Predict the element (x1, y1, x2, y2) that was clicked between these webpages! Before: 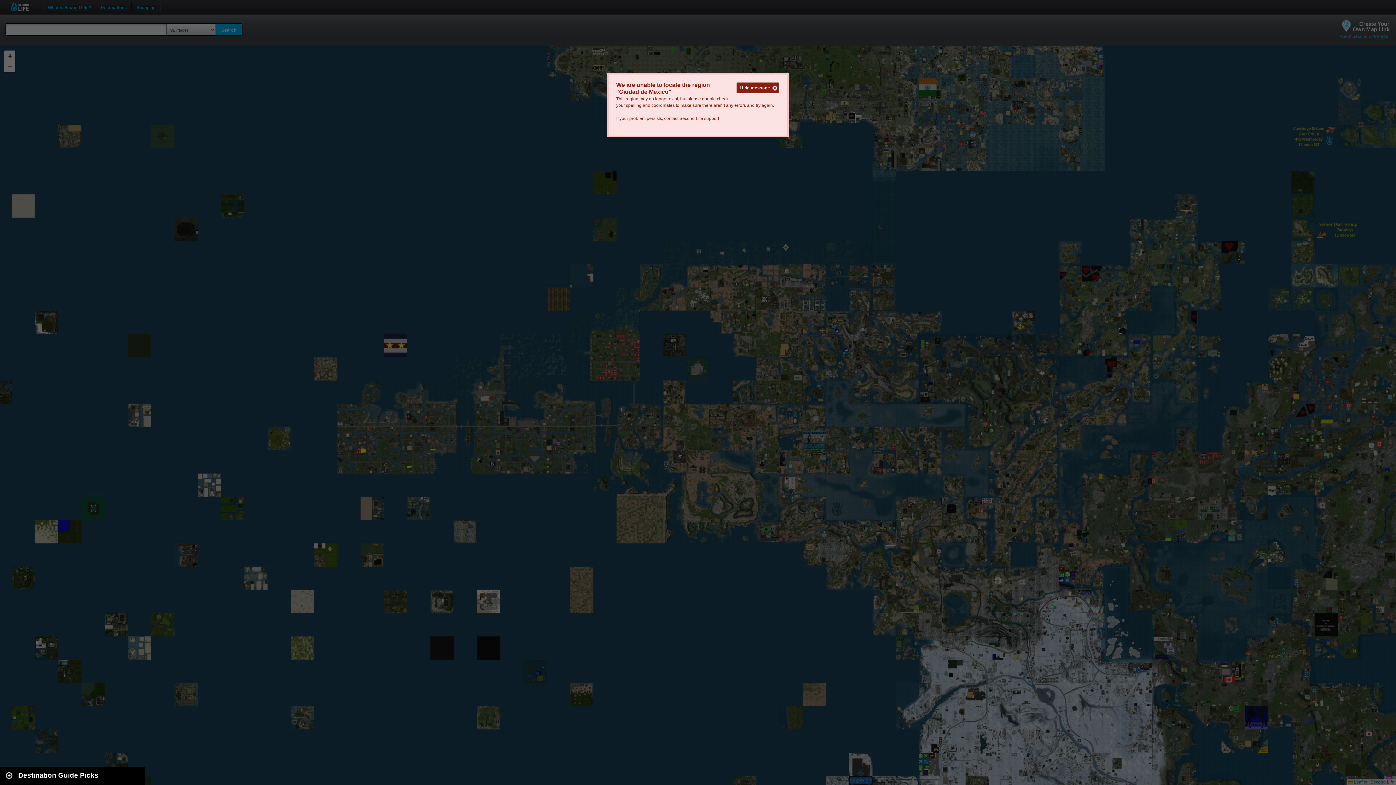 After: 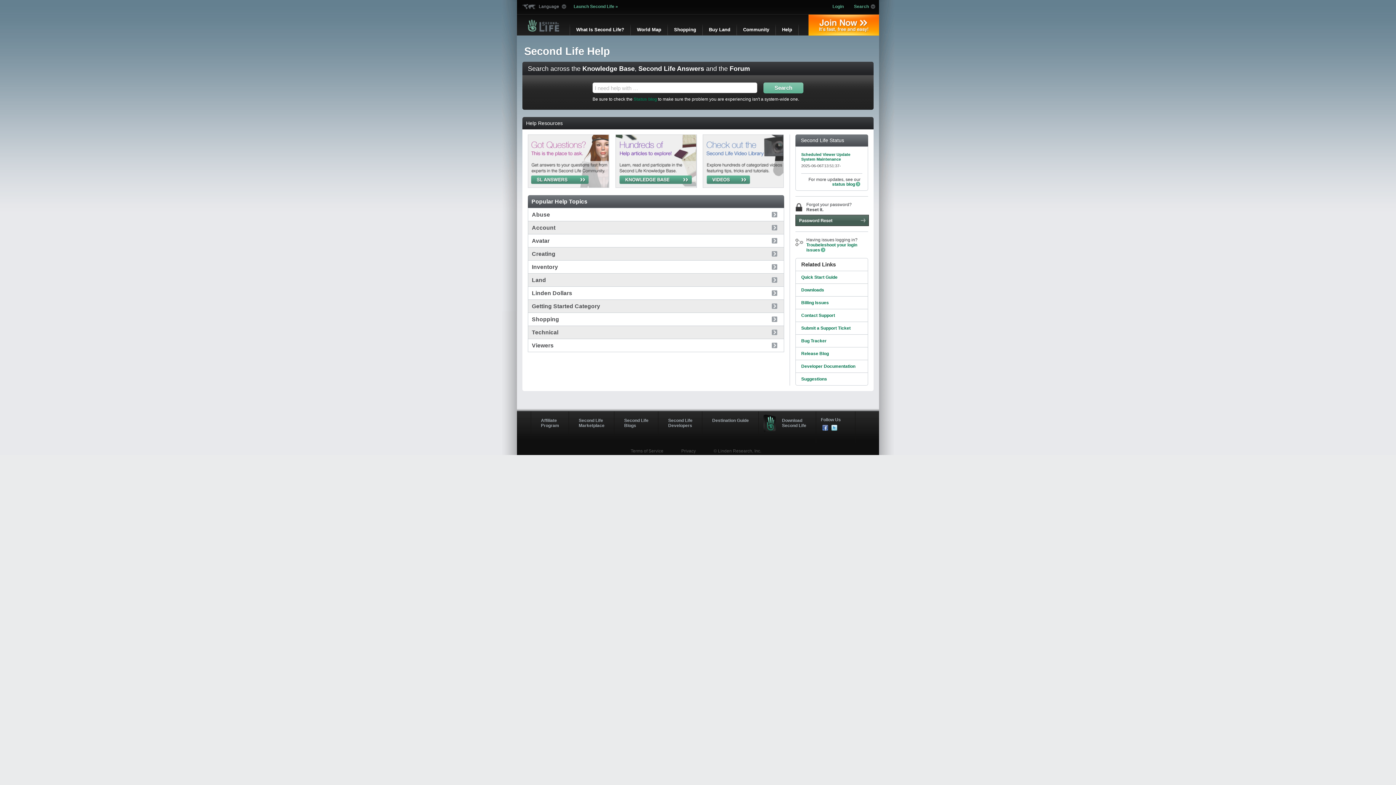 Action: bbox: (679, 116, 719, 121) label: Second Life support